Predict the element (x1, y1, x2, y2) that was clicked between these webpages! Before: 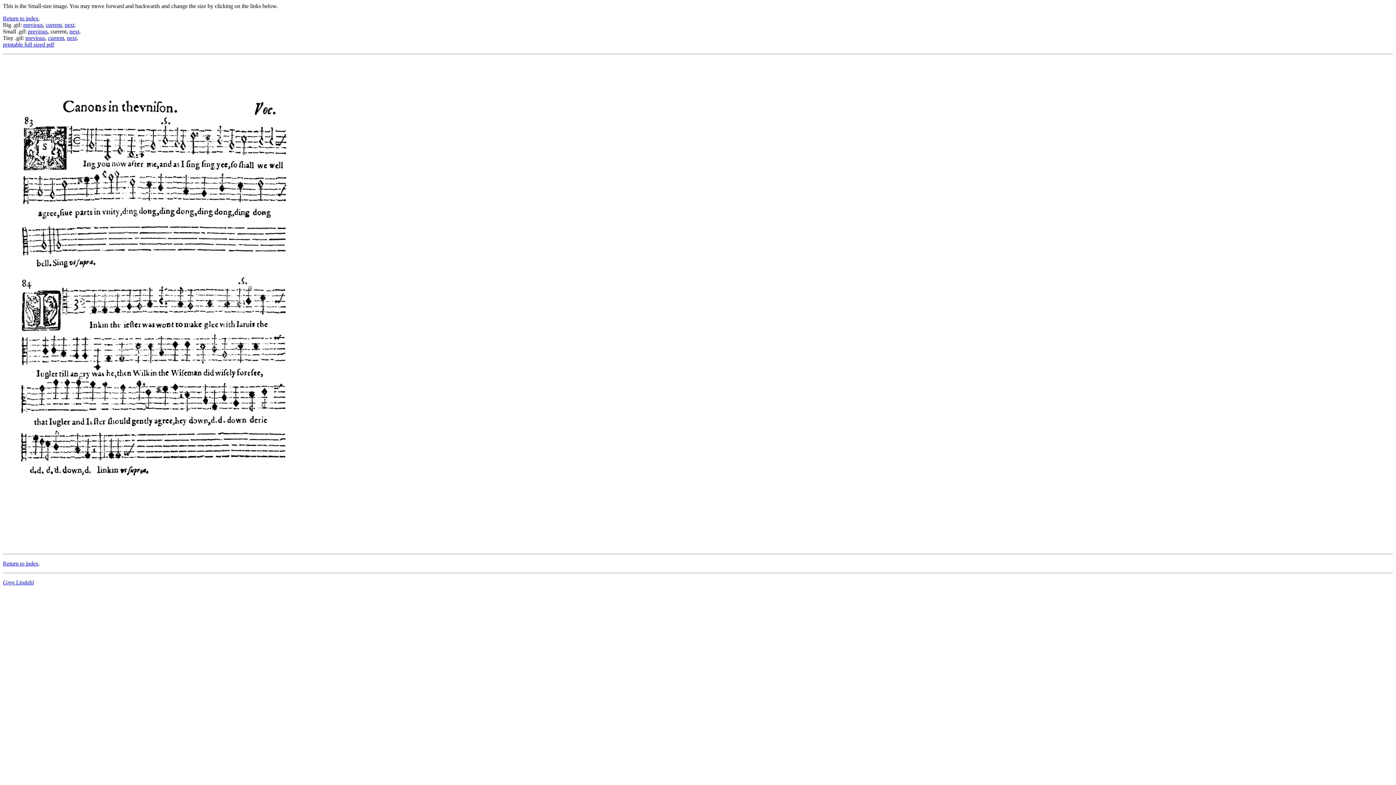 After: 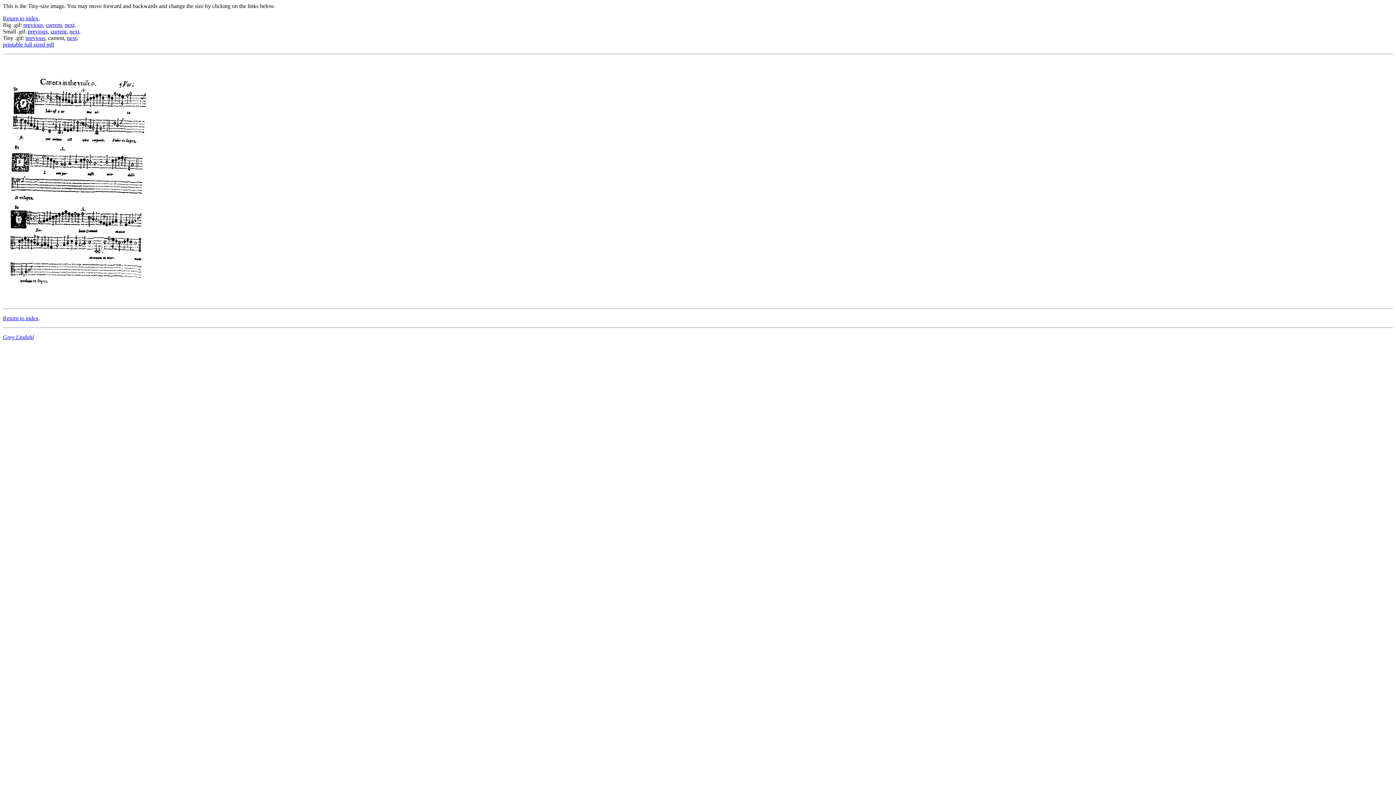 Action: label: previous bbox: (25, 34, 45, 41)